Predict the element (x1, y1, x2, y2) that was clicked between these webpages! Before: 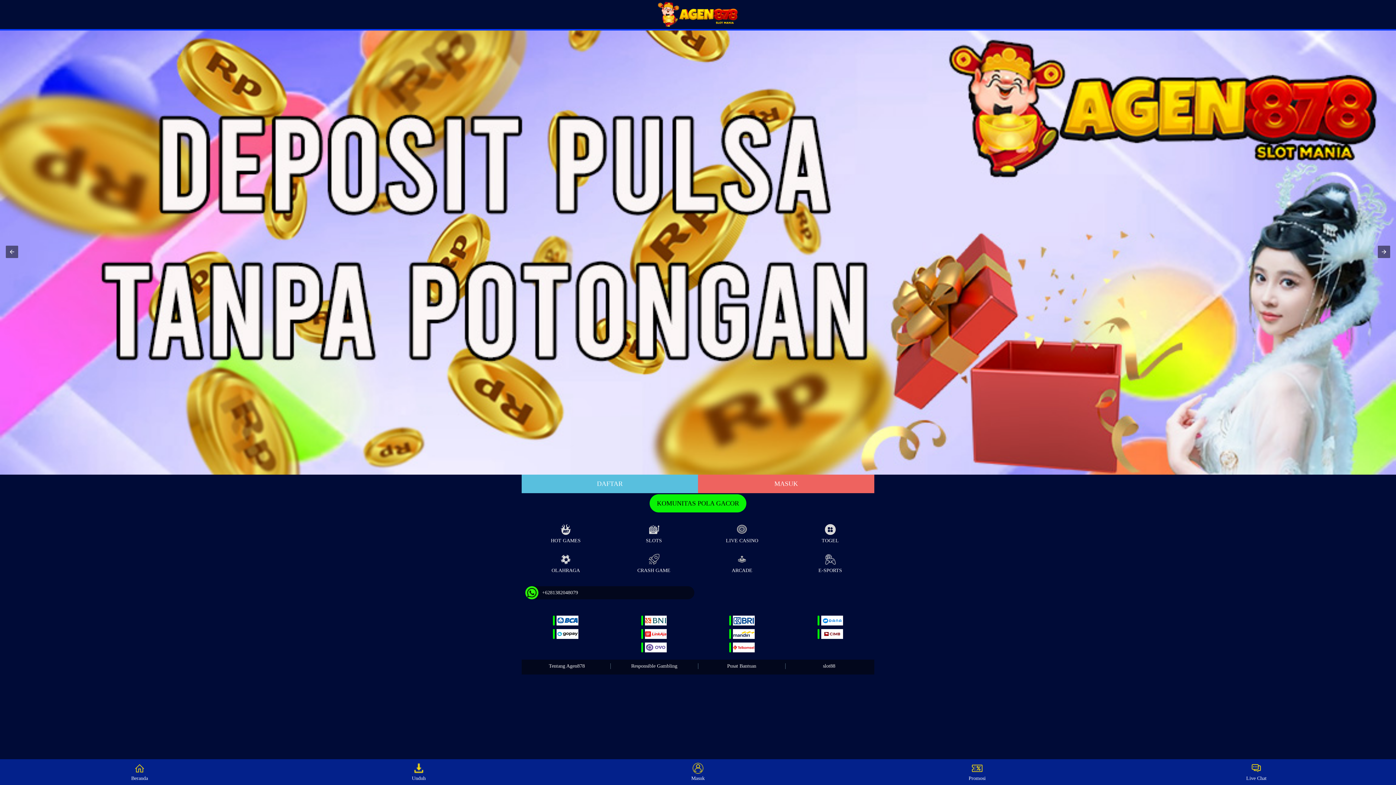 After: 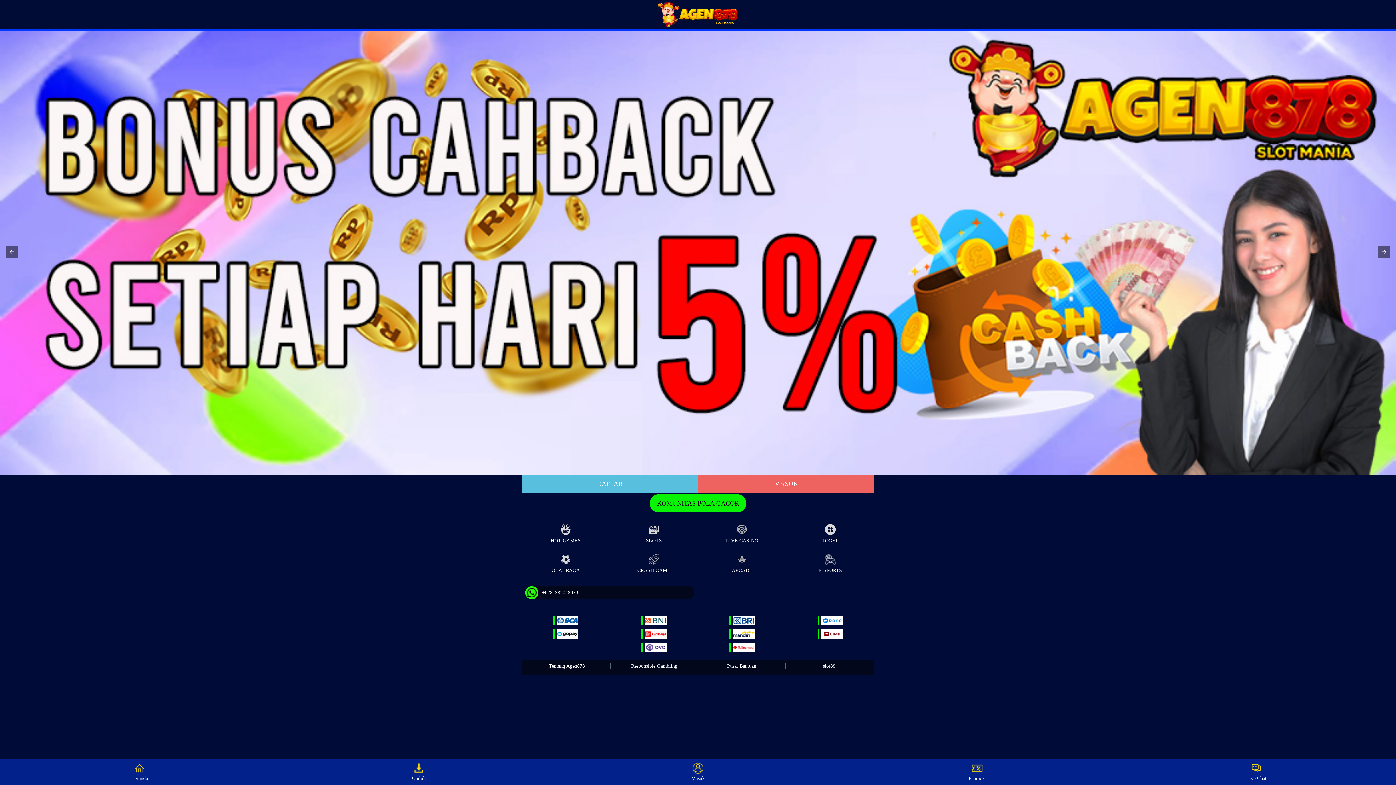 Action: bbox: (523, 519, 608, 545) label: HOT GAMES